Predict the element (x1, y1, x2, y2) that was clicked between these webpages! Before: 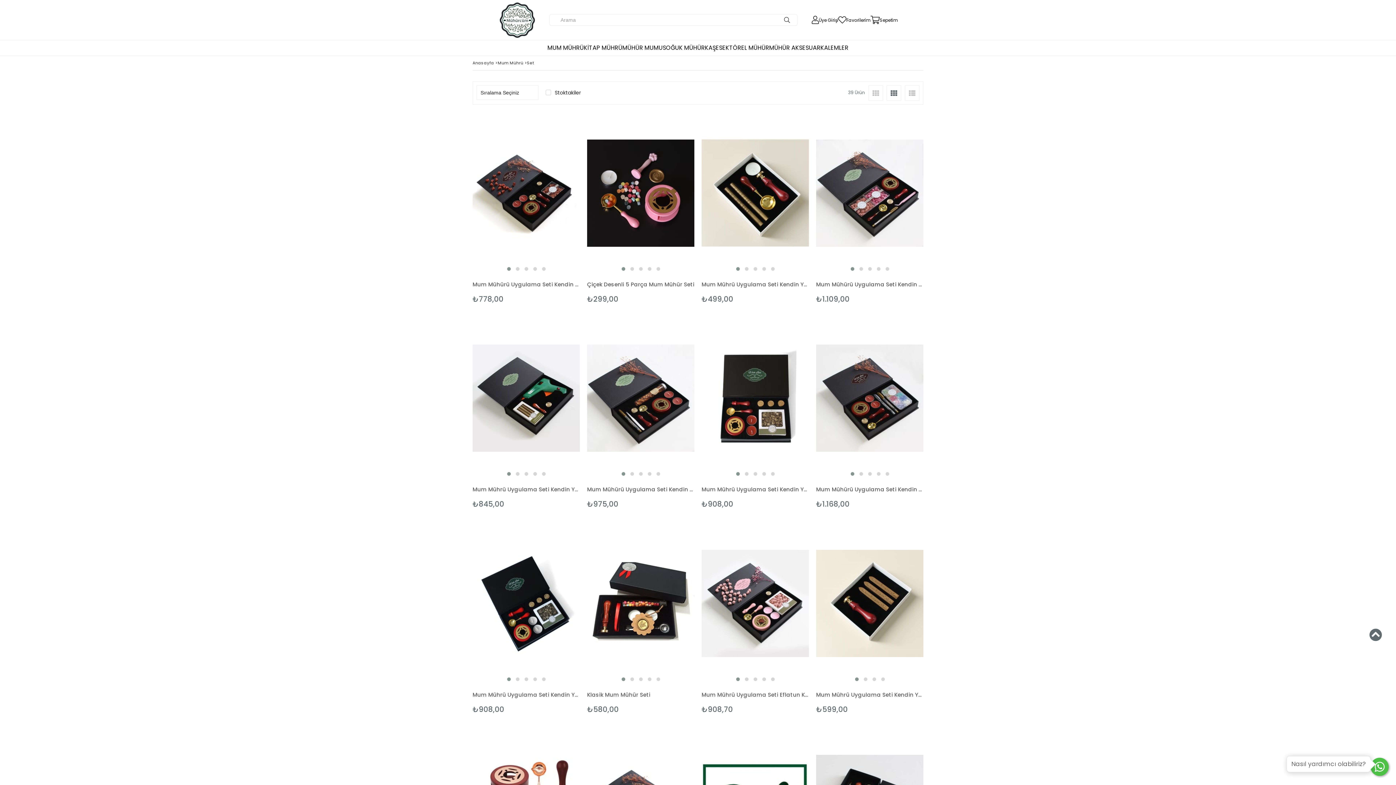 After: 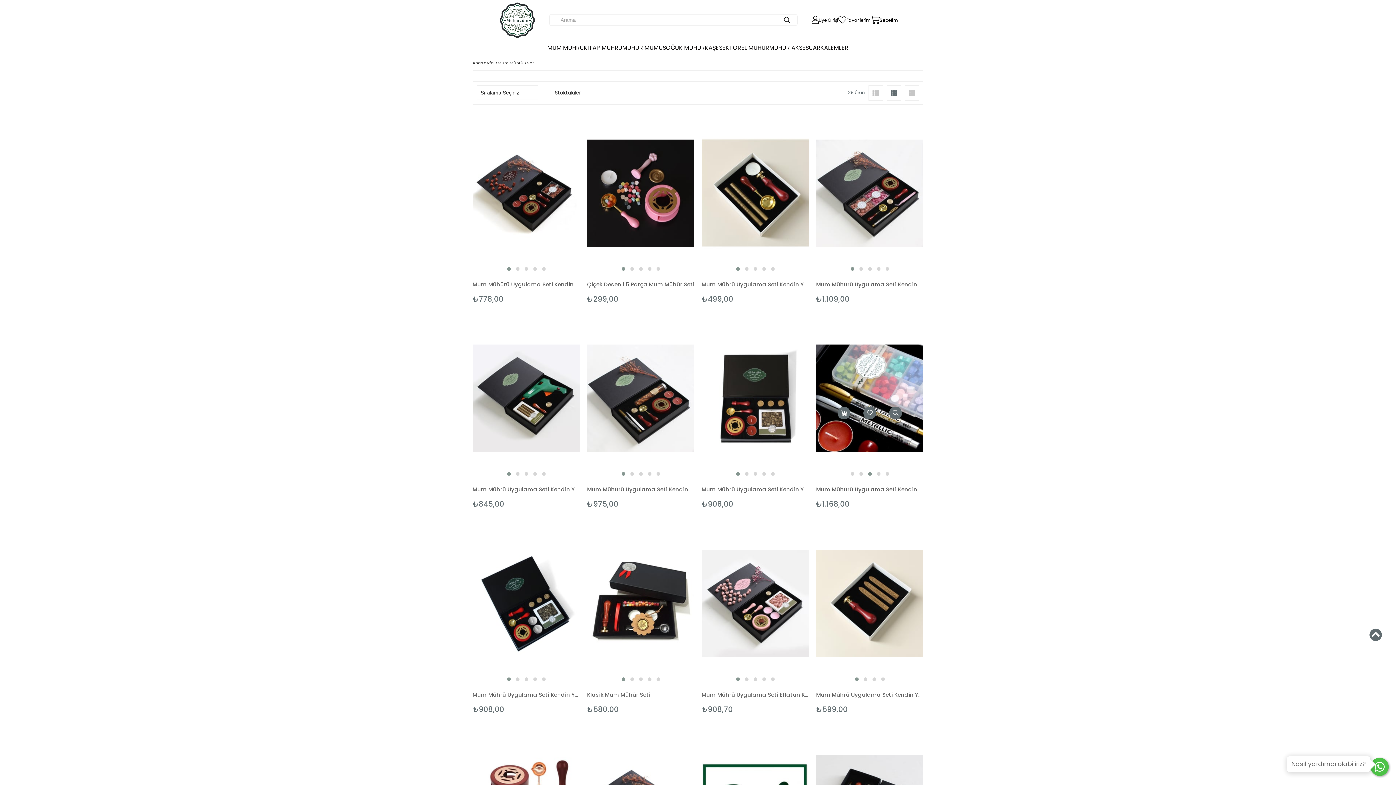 Action: bbox: (865, 470, 874, 477)